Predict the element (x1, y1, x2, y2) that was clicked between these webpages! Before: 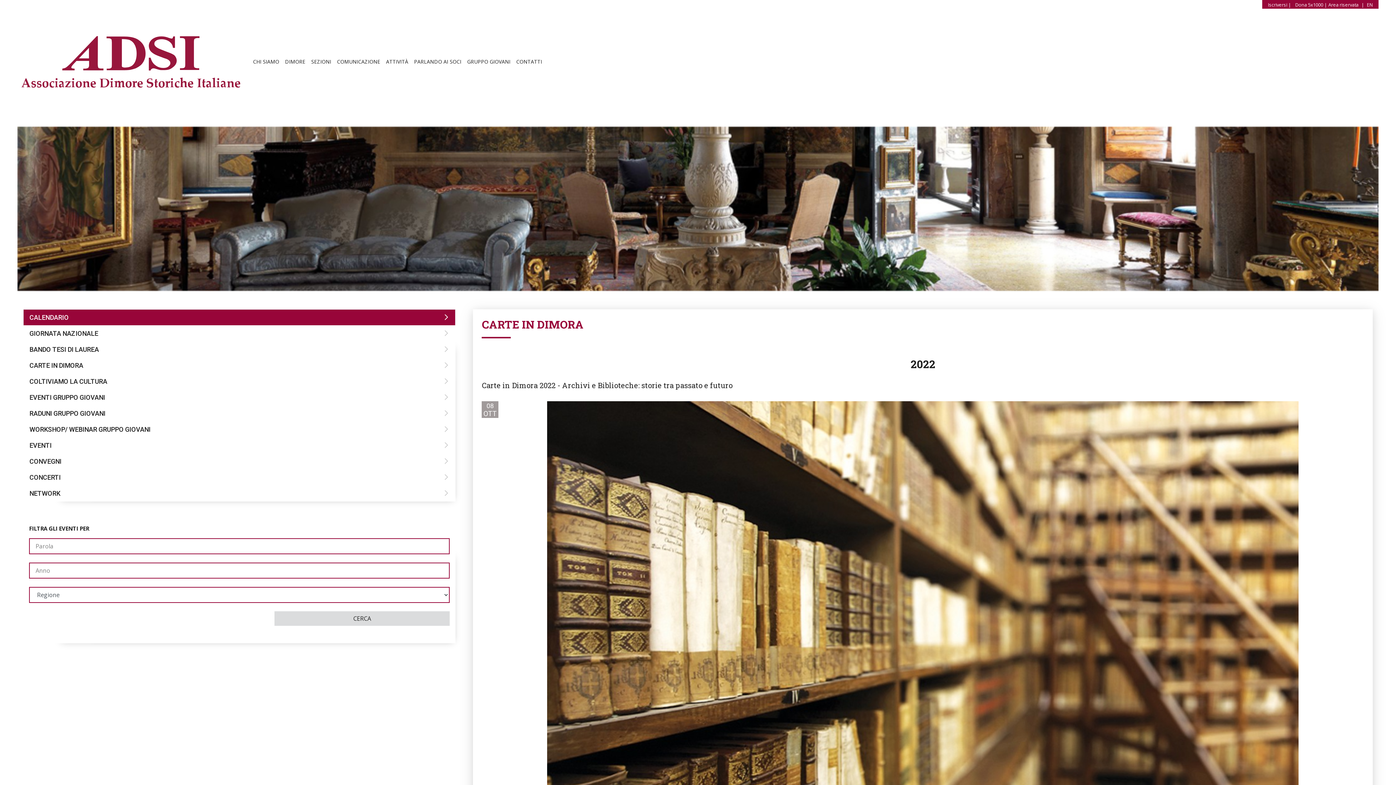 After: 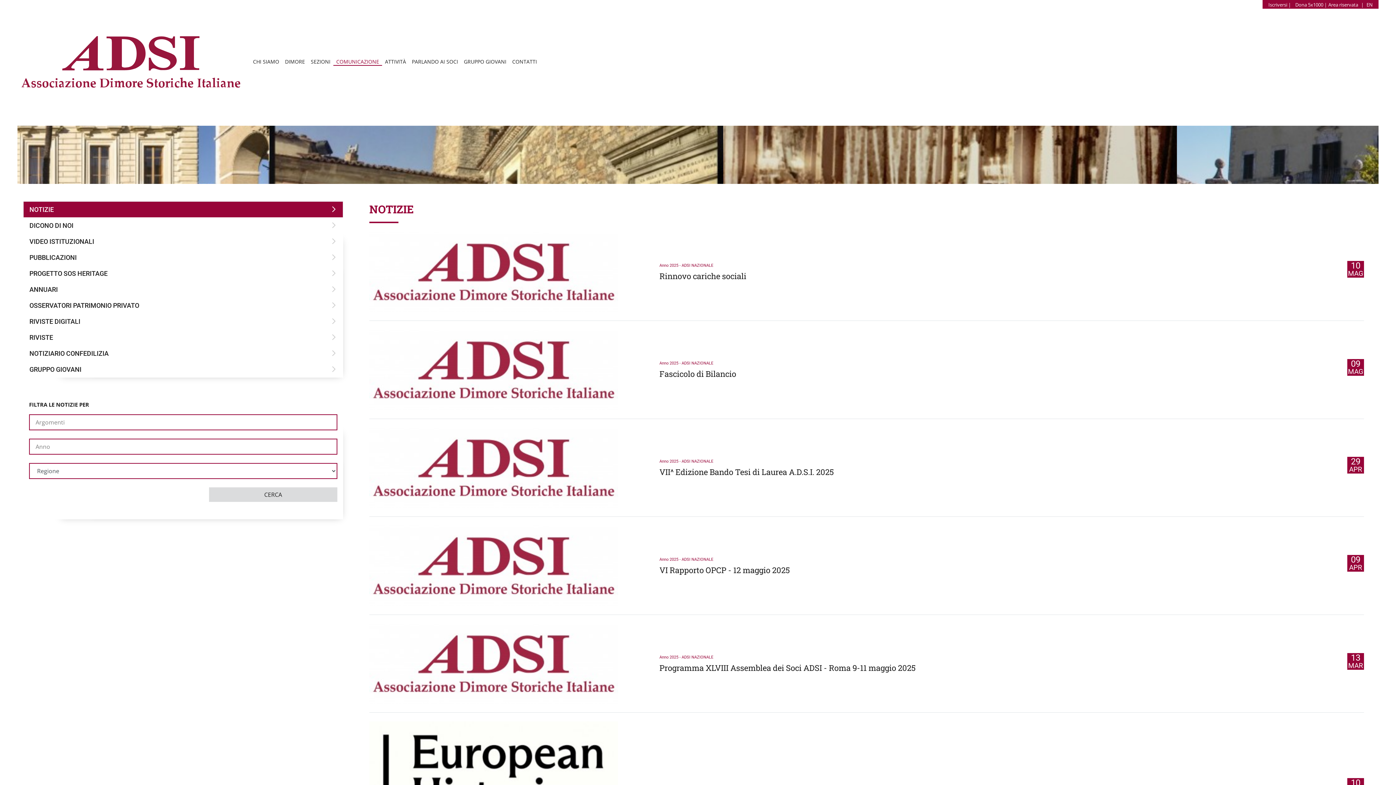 Action: bbox: (334, 57, 383, 65) label: COMUNICAZIONE